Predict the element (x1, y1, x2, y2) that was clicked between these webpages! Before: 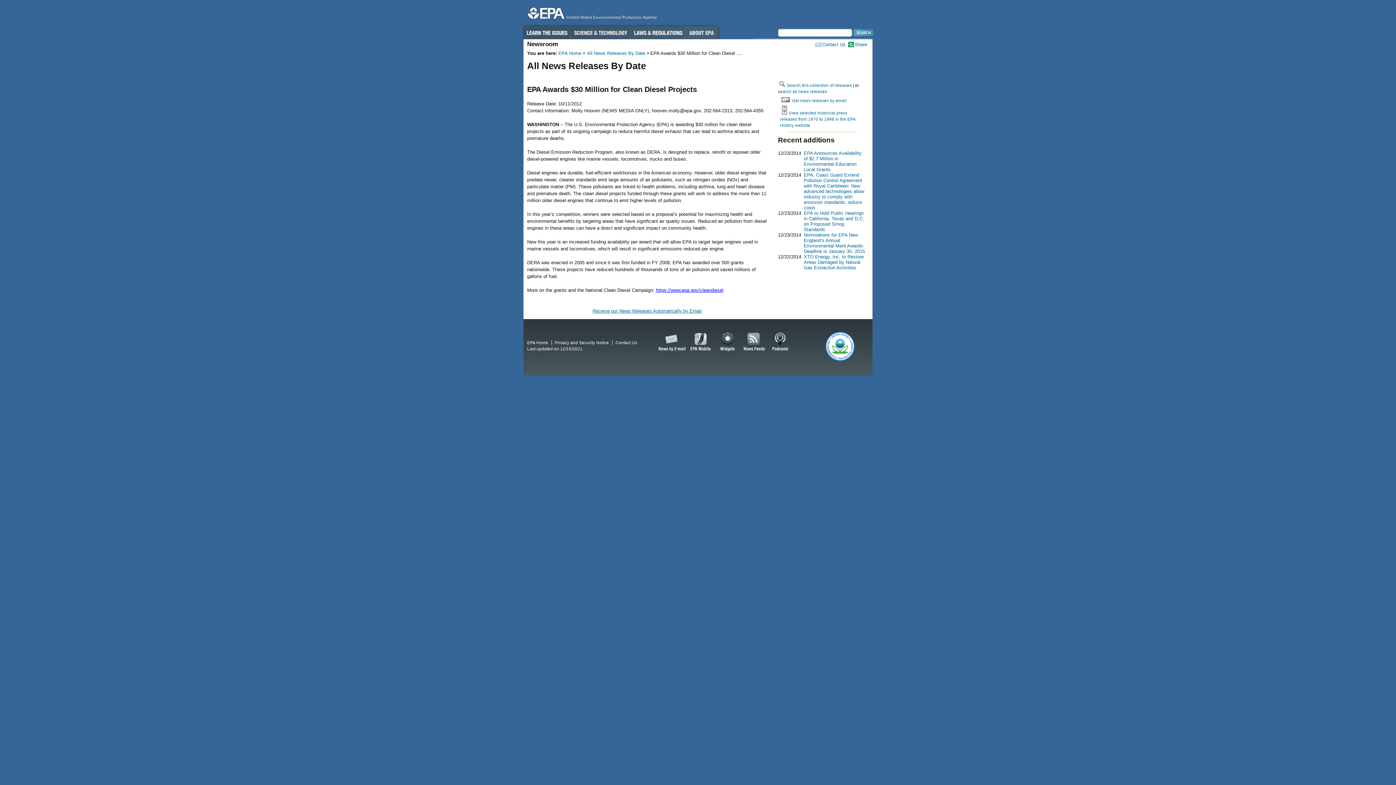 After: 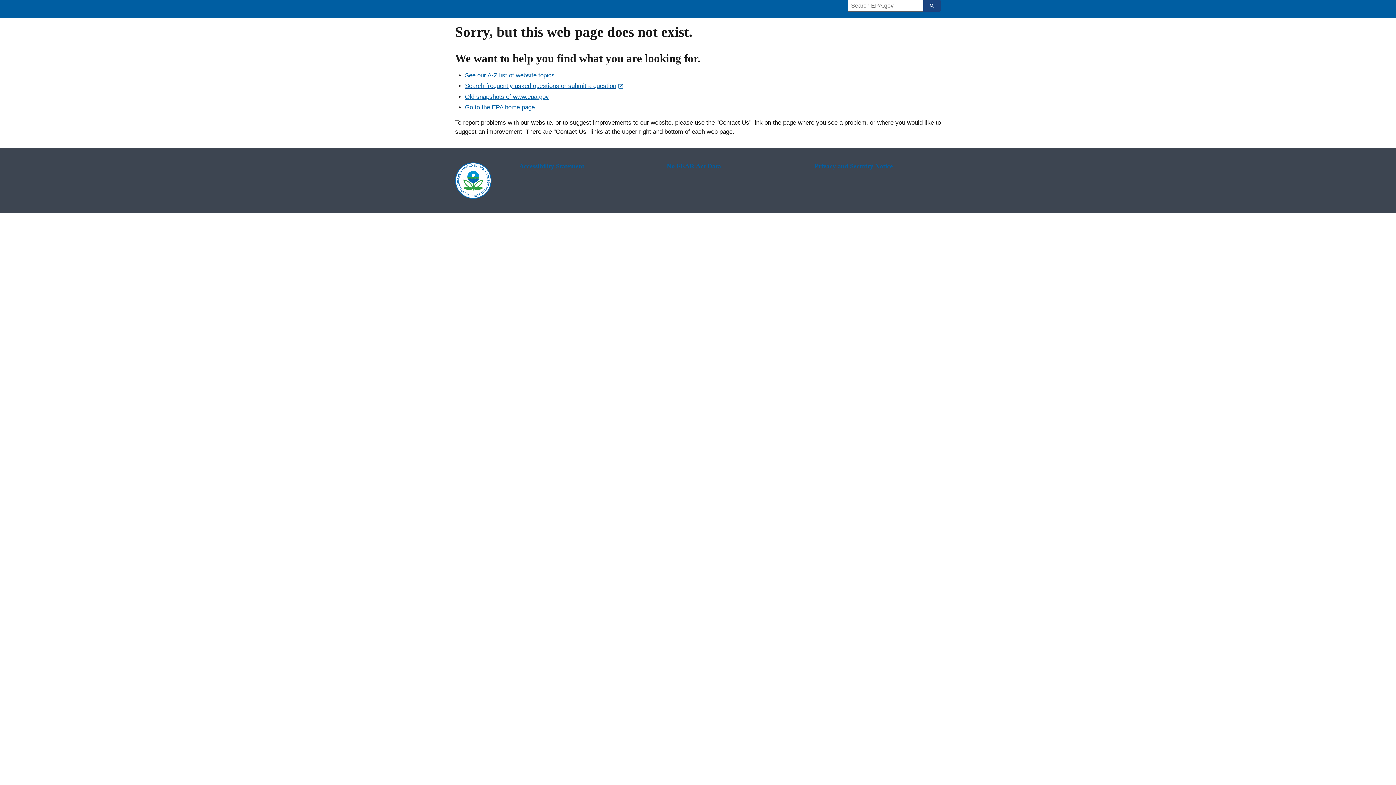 Action: bbox: (613, 340, 640, 345) label: Contact Us